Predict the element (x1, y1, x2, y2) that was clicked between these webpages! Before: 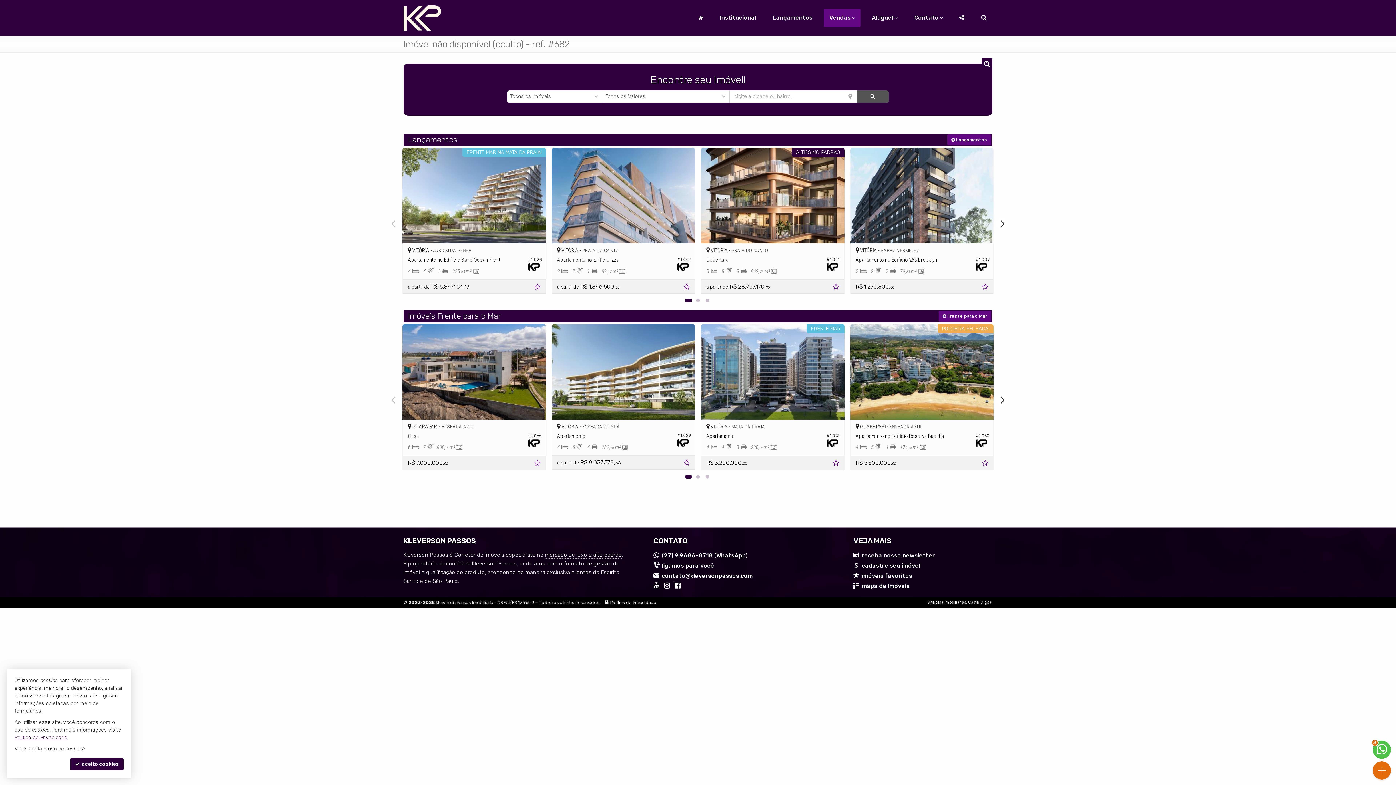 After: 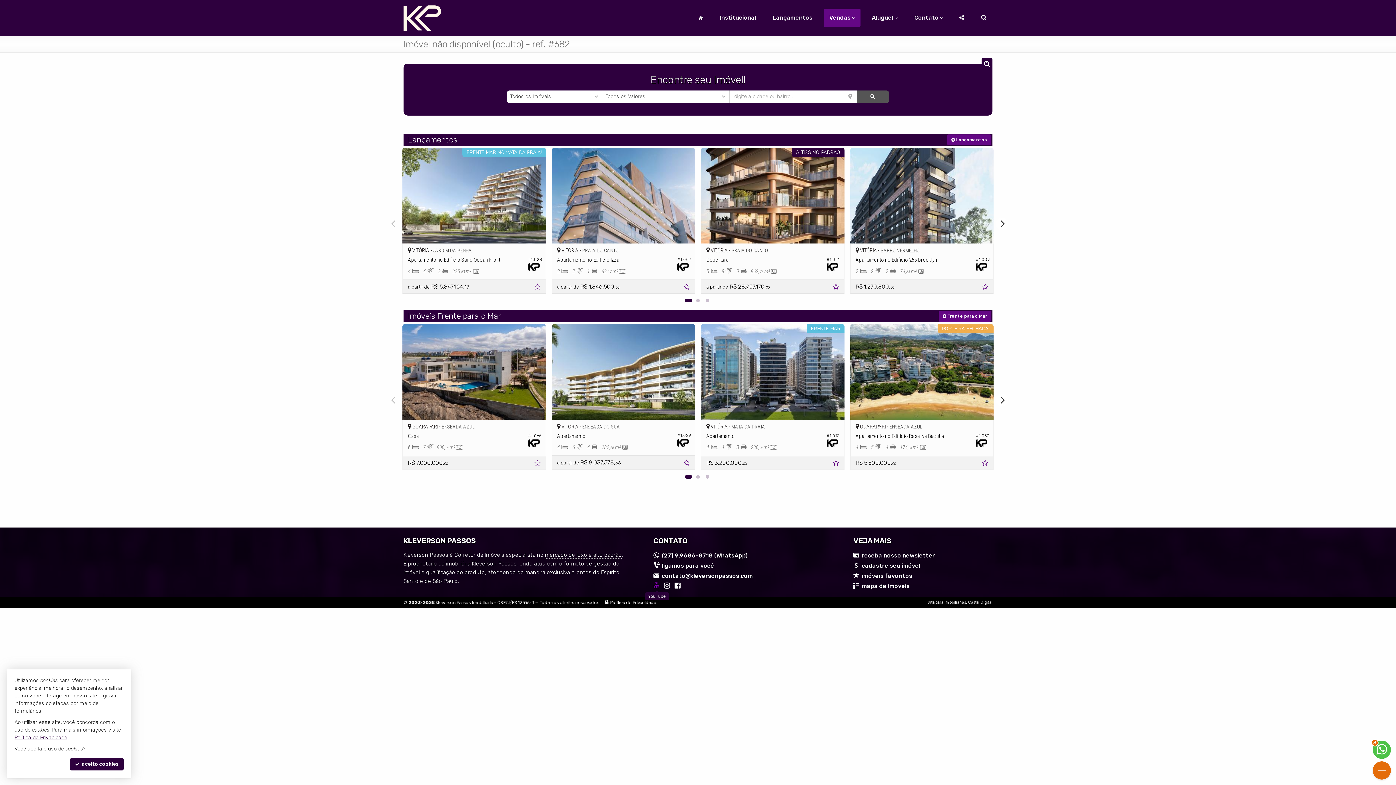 Action: bbox: (652, 582, 661, 589)